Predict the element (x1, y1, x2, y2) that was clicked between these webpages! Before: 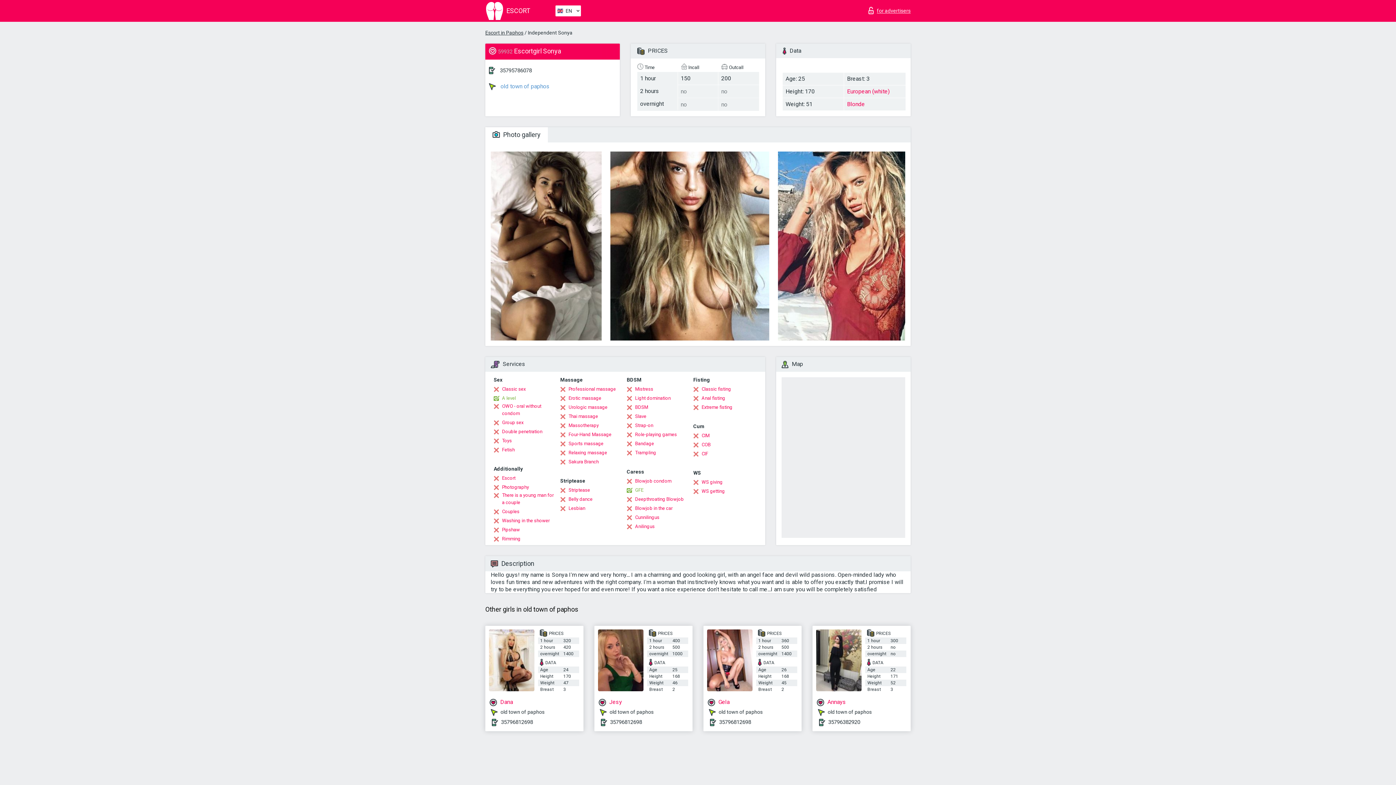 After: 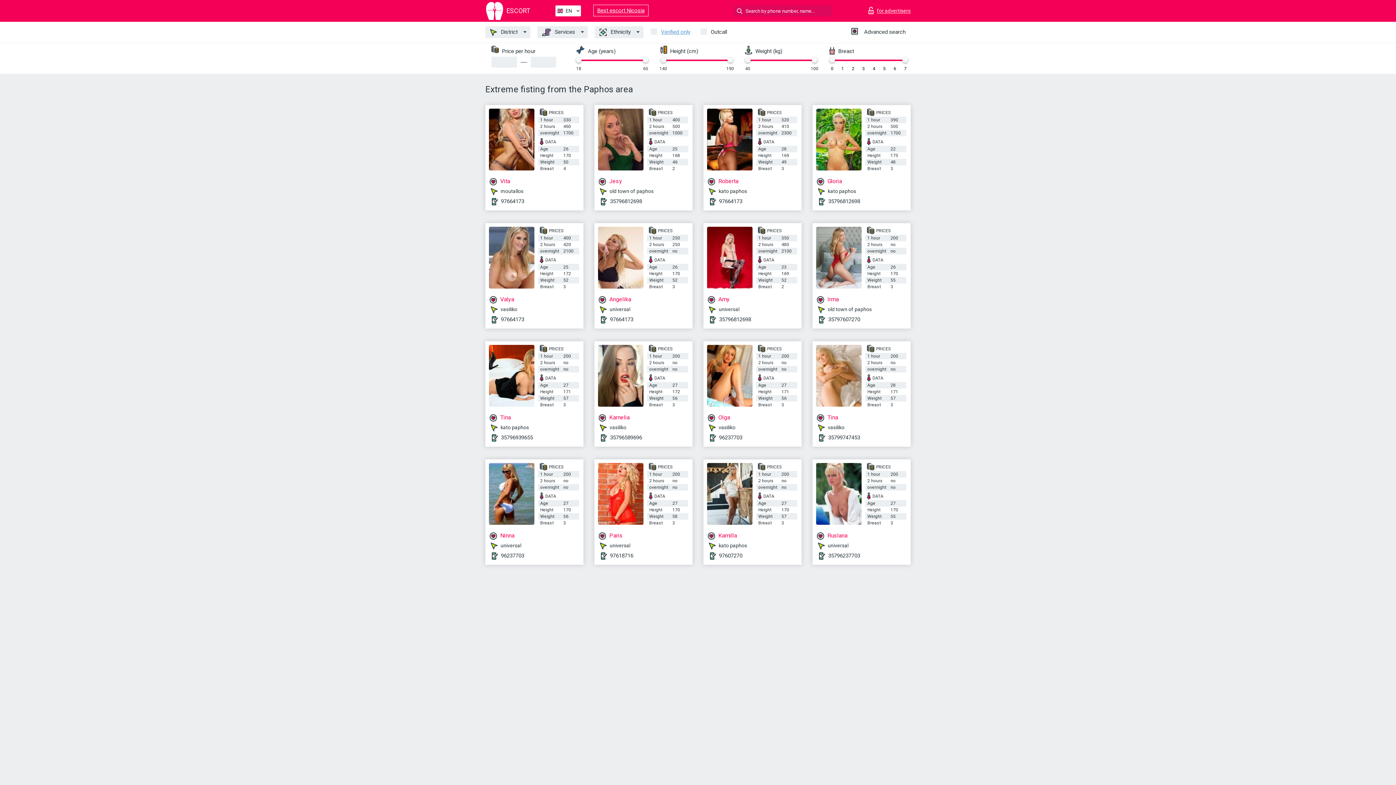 Action: bbox: (693, 403, 732, 411) label: Extreme fisting